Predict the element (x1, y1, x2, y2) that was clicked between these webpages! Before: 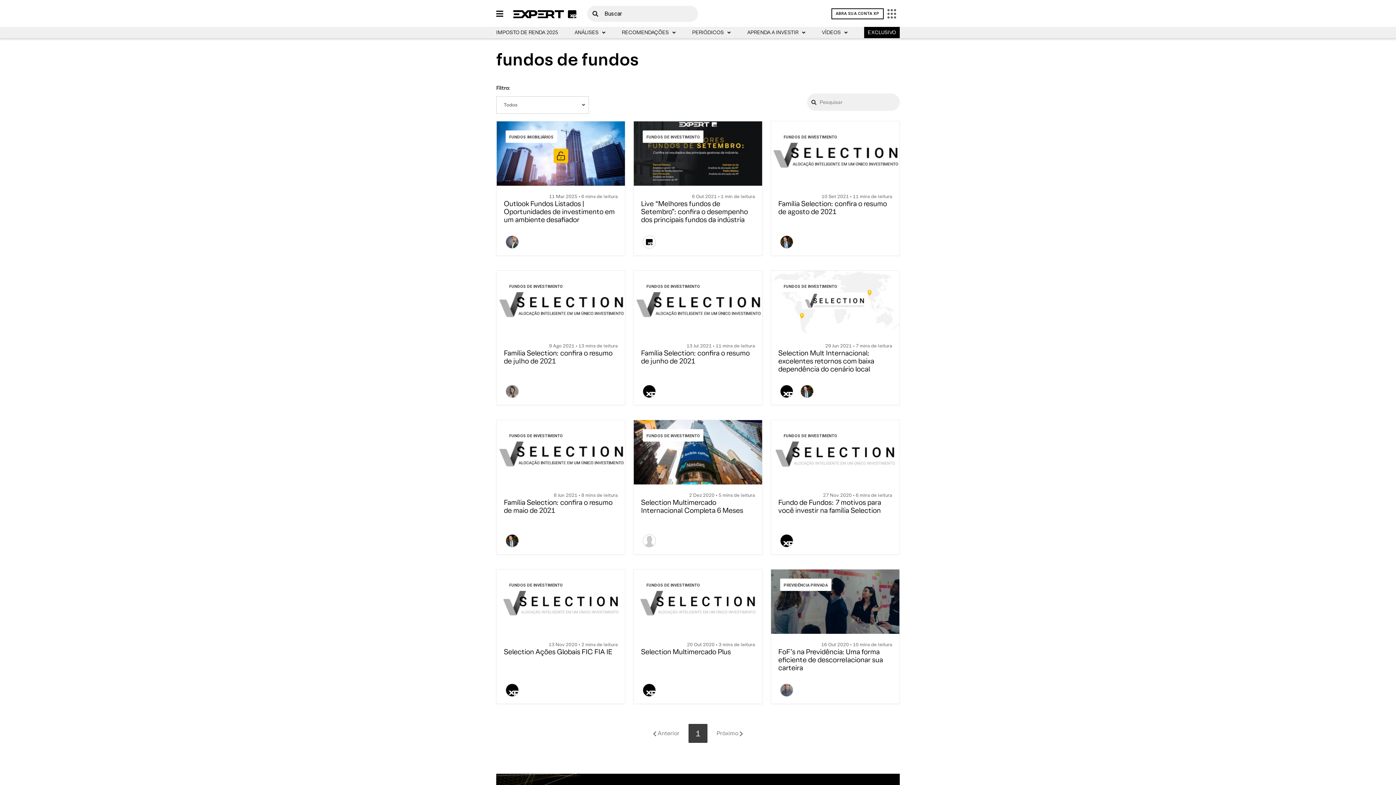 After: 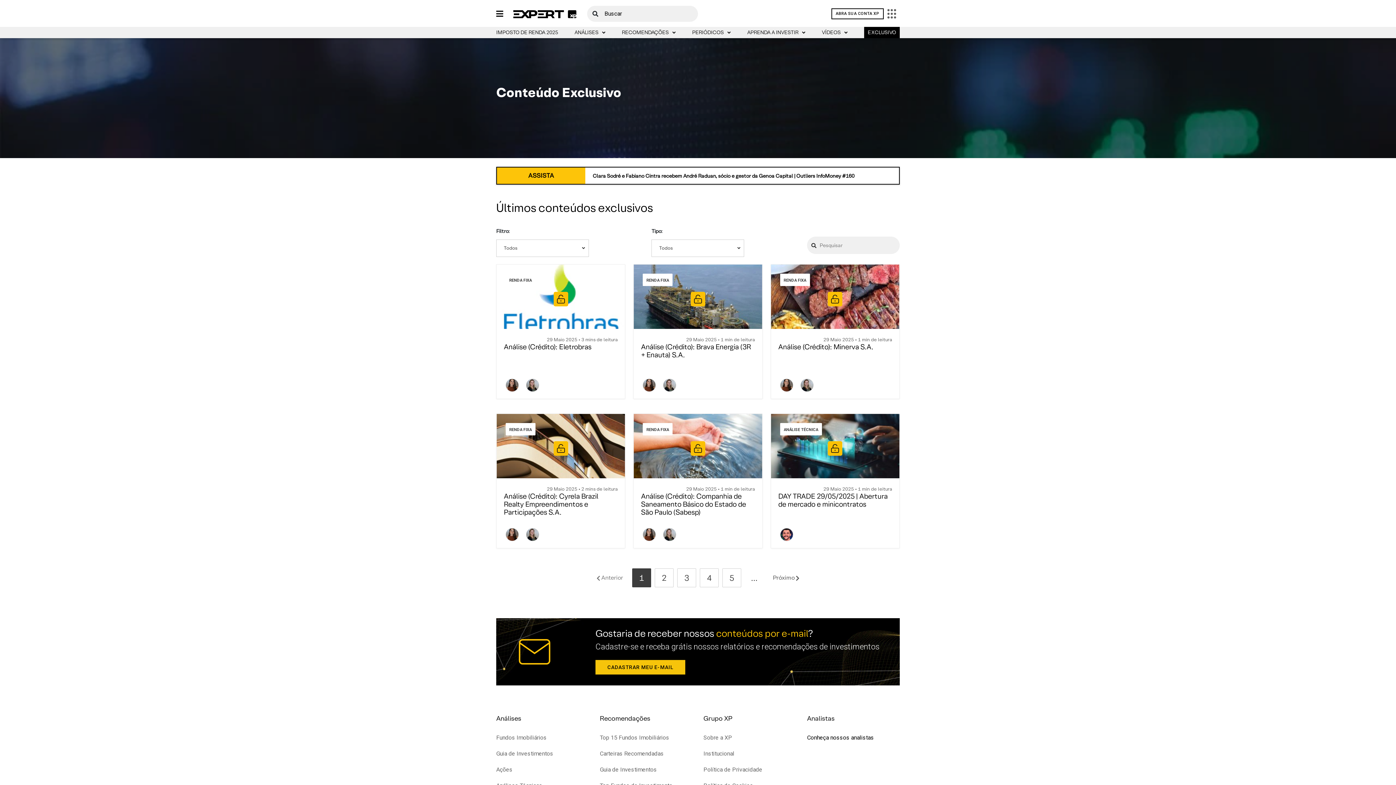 Action: bbox: (864, 26, 899, 38) label: EXCLUSIVO